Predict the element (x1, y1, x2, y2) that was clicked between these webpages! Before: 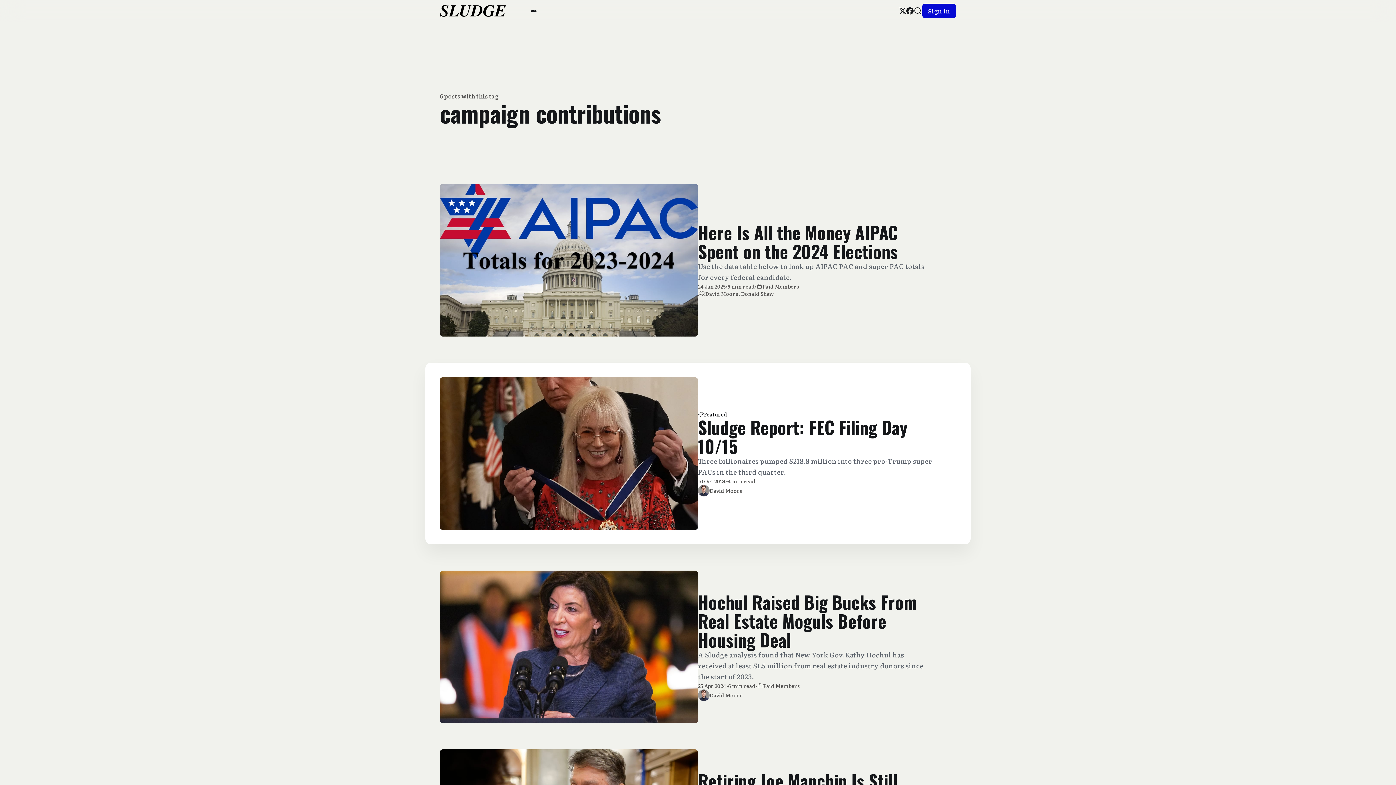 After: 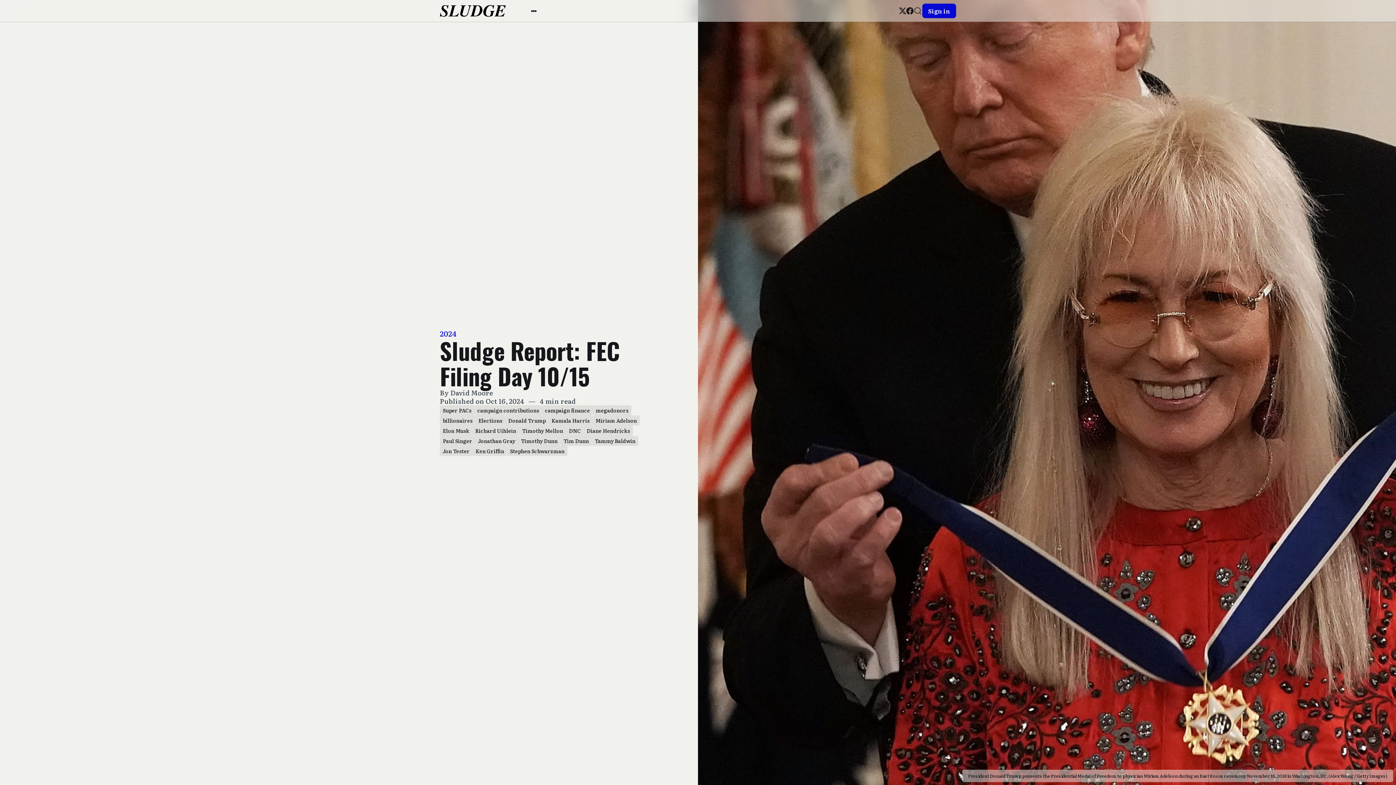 Action: bbox: (440, 377, 698, 530)